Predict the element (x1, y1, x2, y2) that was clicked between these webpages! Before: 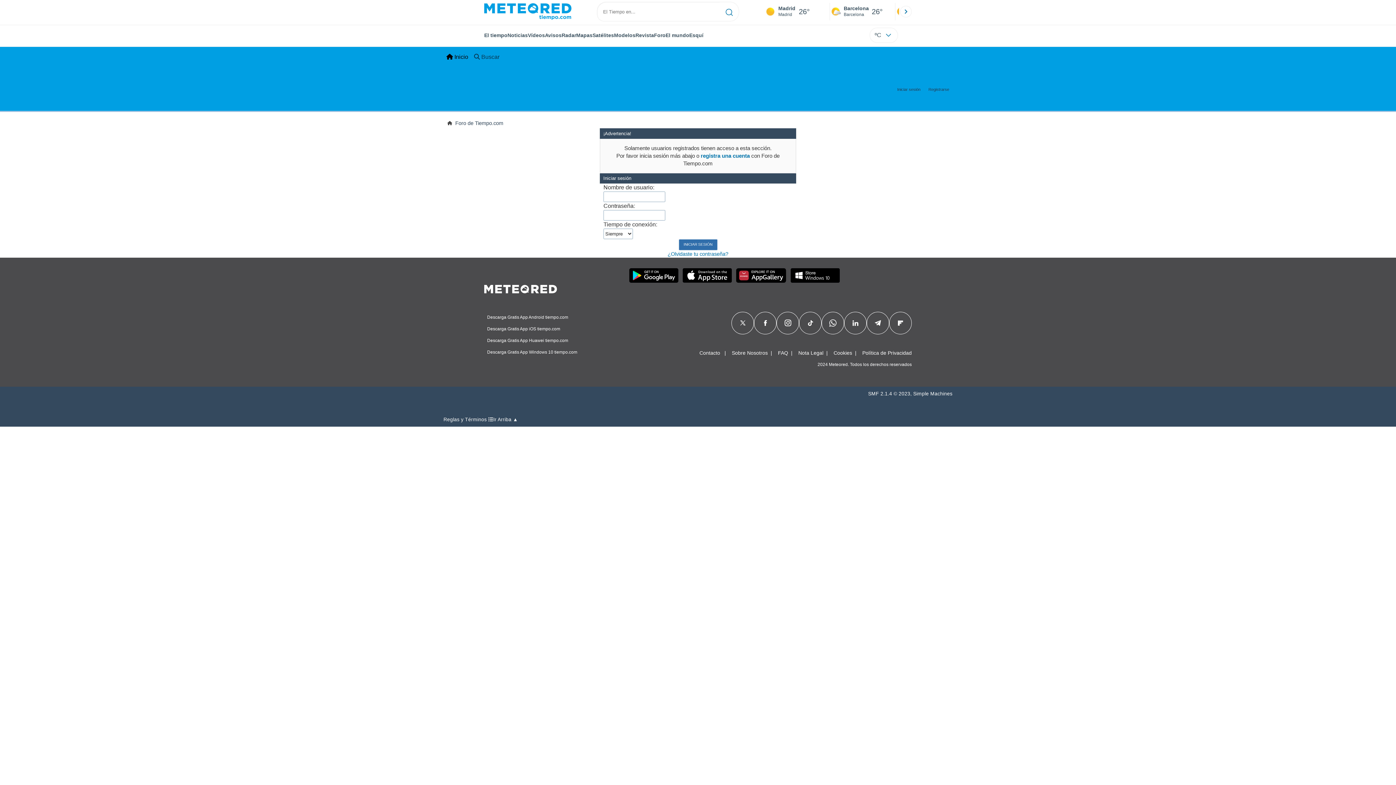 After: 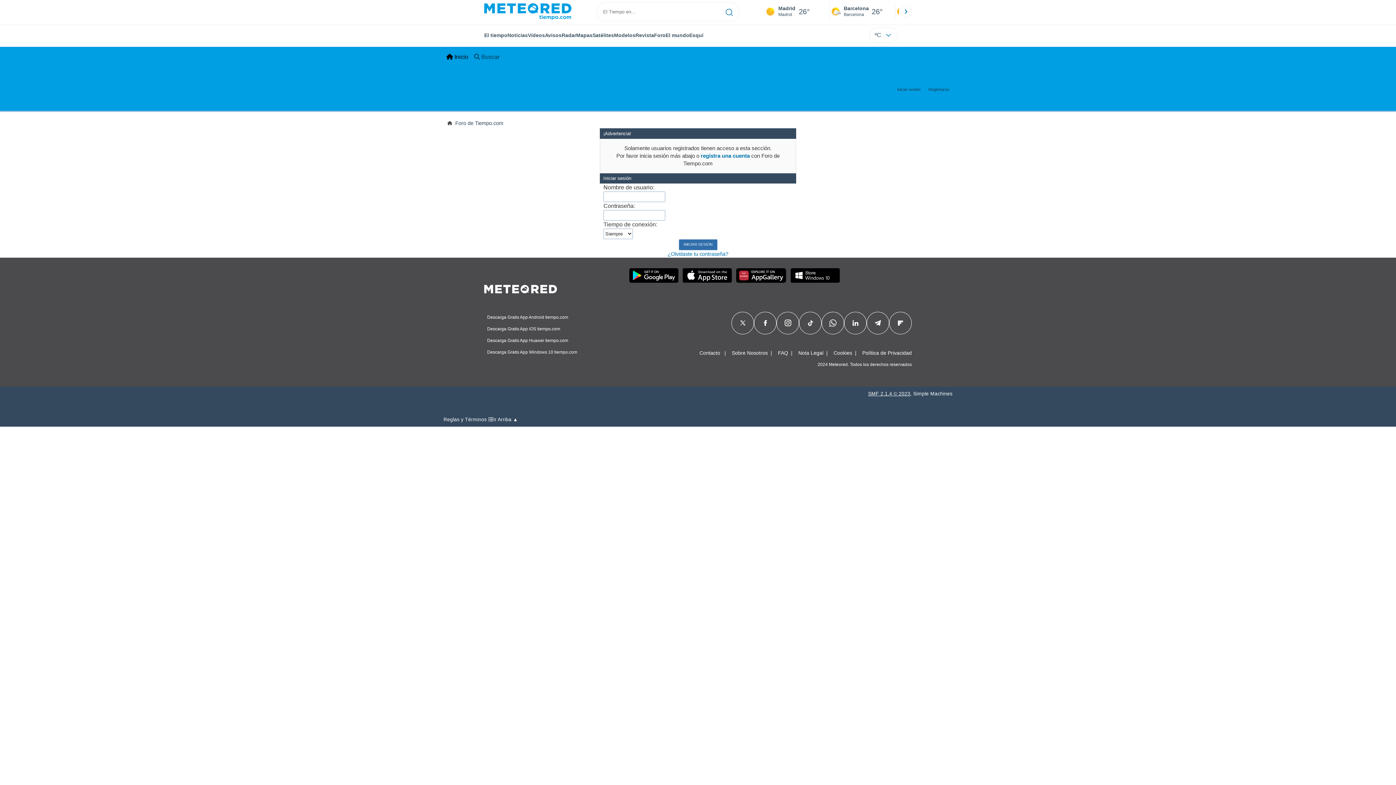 Action: bbox: (868, 391, 910, 396) label: SMF 2.1.4 © 2023